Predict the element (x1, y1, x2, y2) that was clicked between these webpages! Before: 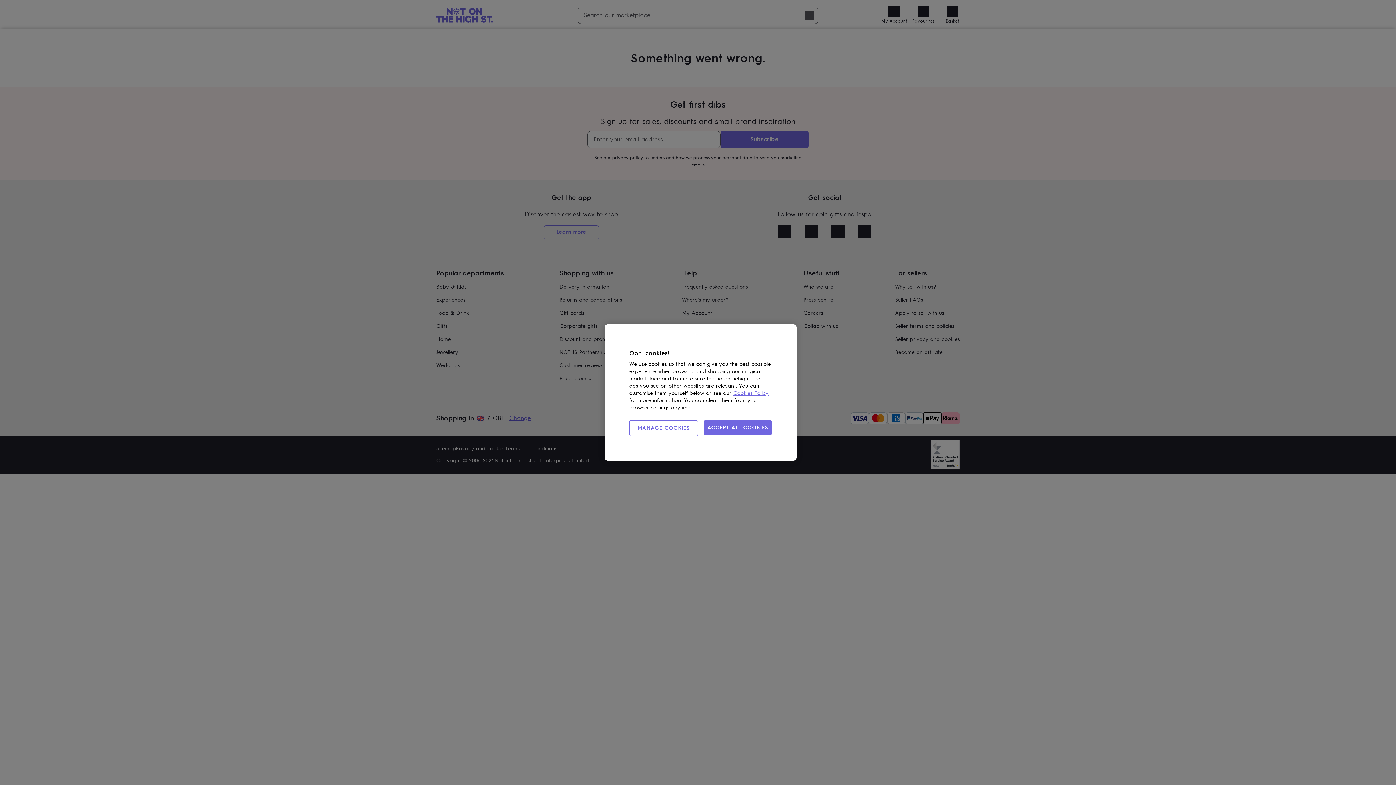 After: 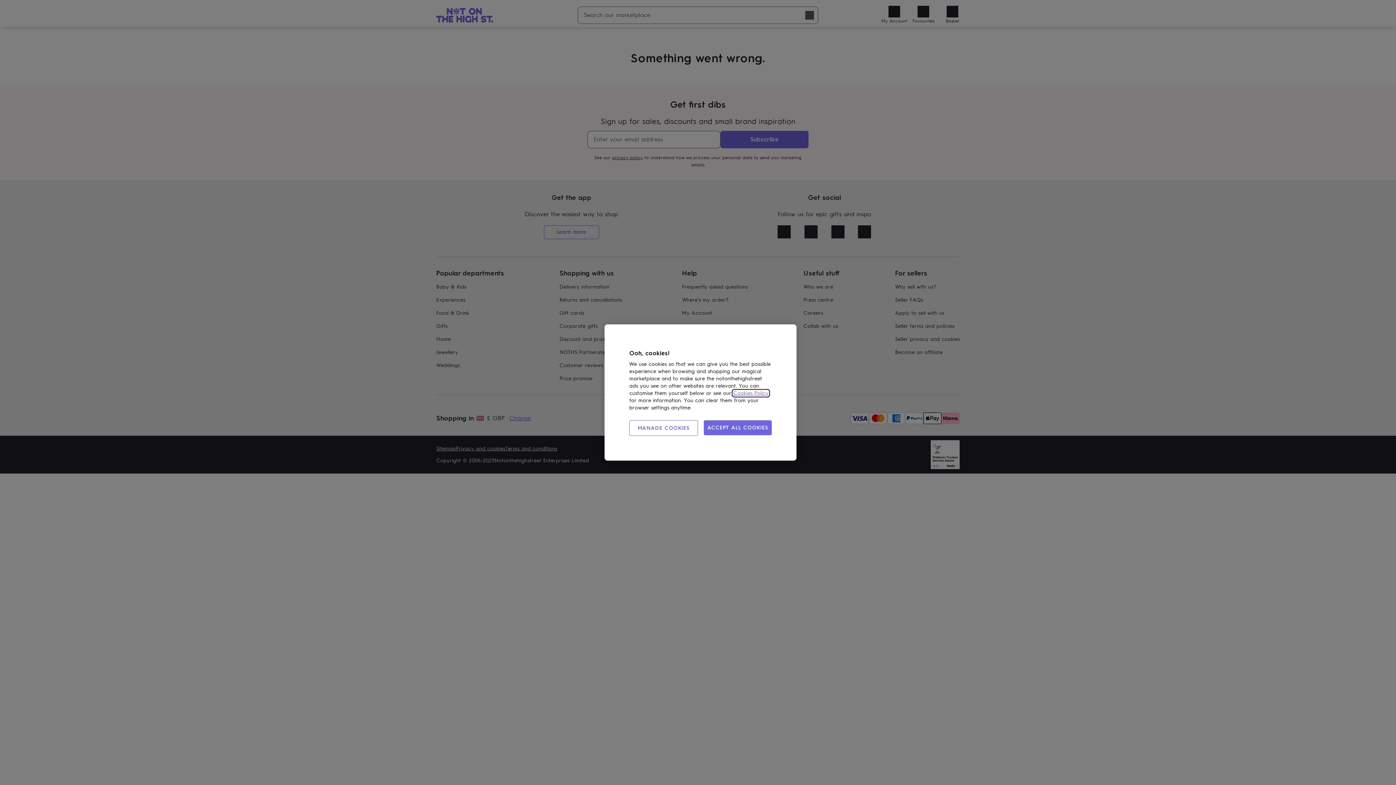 Action: label: Cookies Policy bbox: (733, 390, 768, 396)